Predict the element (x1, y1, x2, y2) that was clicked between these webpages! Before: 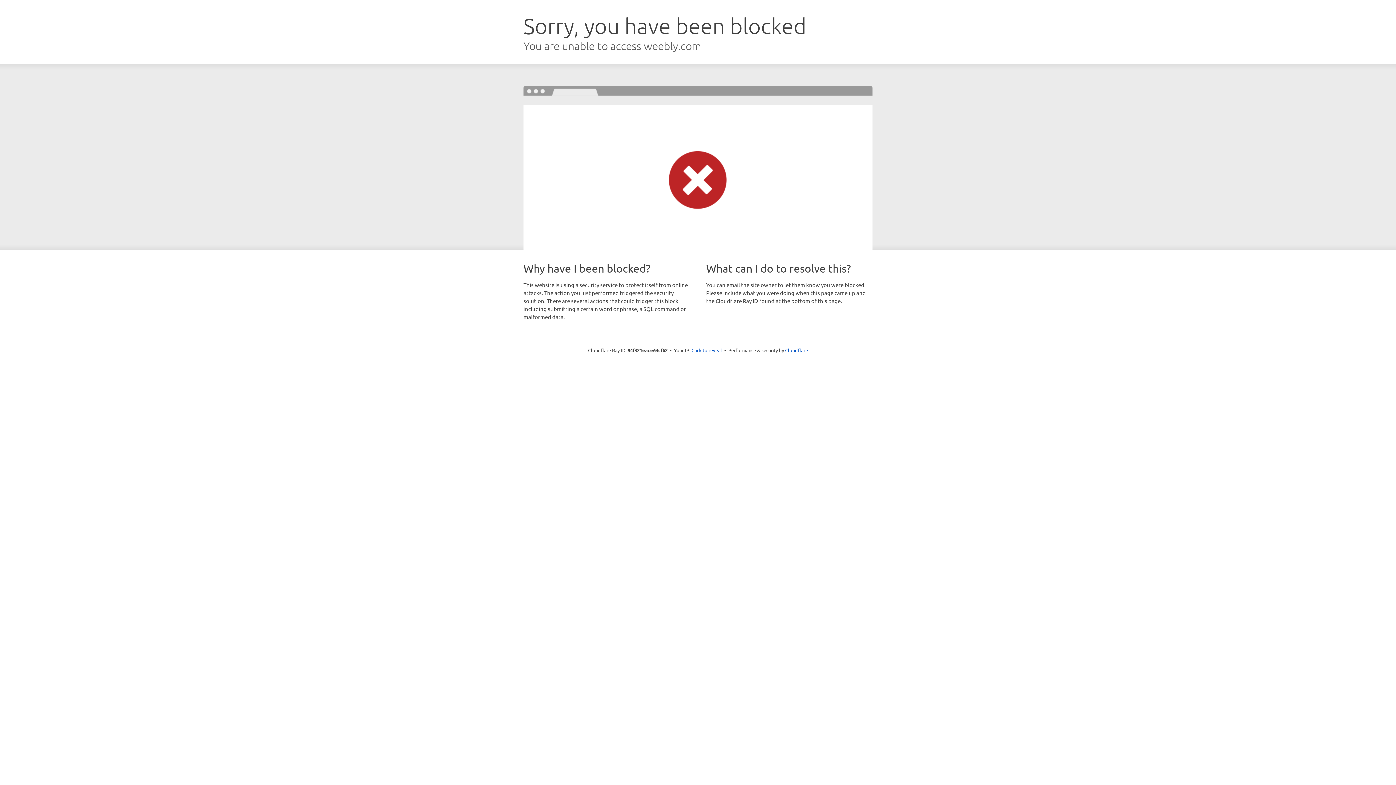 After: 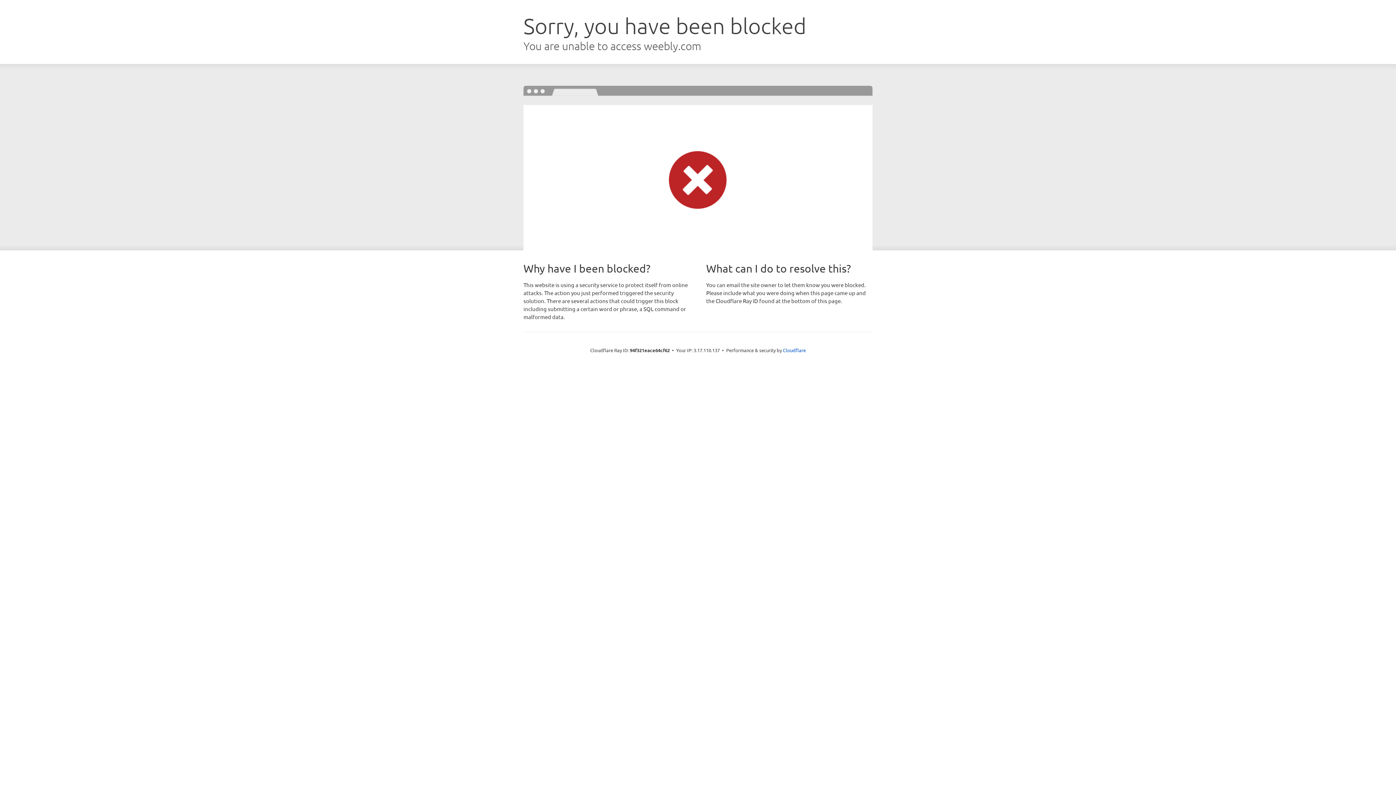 Action: bbox: (691, 346, 722, 353) label: Click to reveal